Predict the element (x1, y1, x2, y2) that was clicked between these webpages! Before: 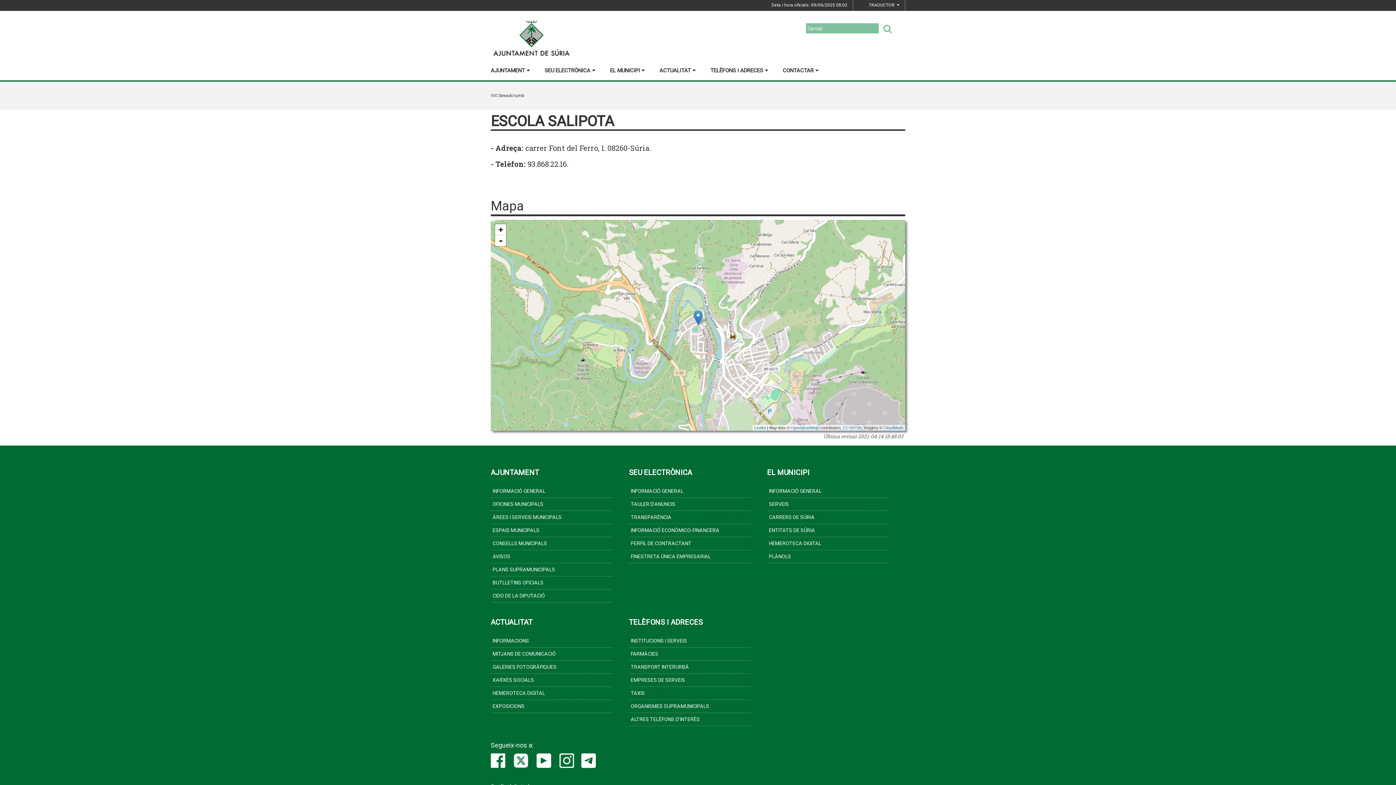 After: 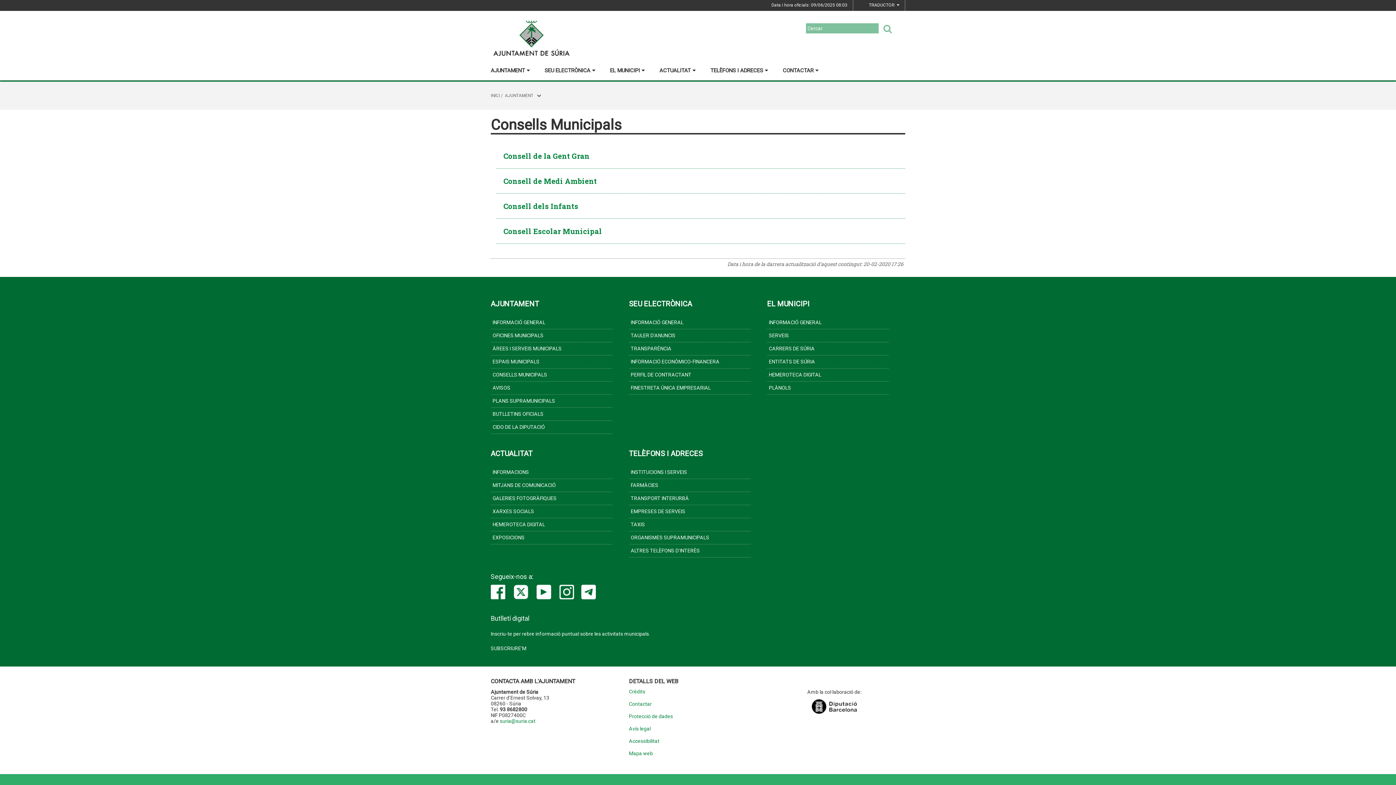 Action: label: CONSELLS MUNICIPALS bbox: (490, 537, 612, 550)